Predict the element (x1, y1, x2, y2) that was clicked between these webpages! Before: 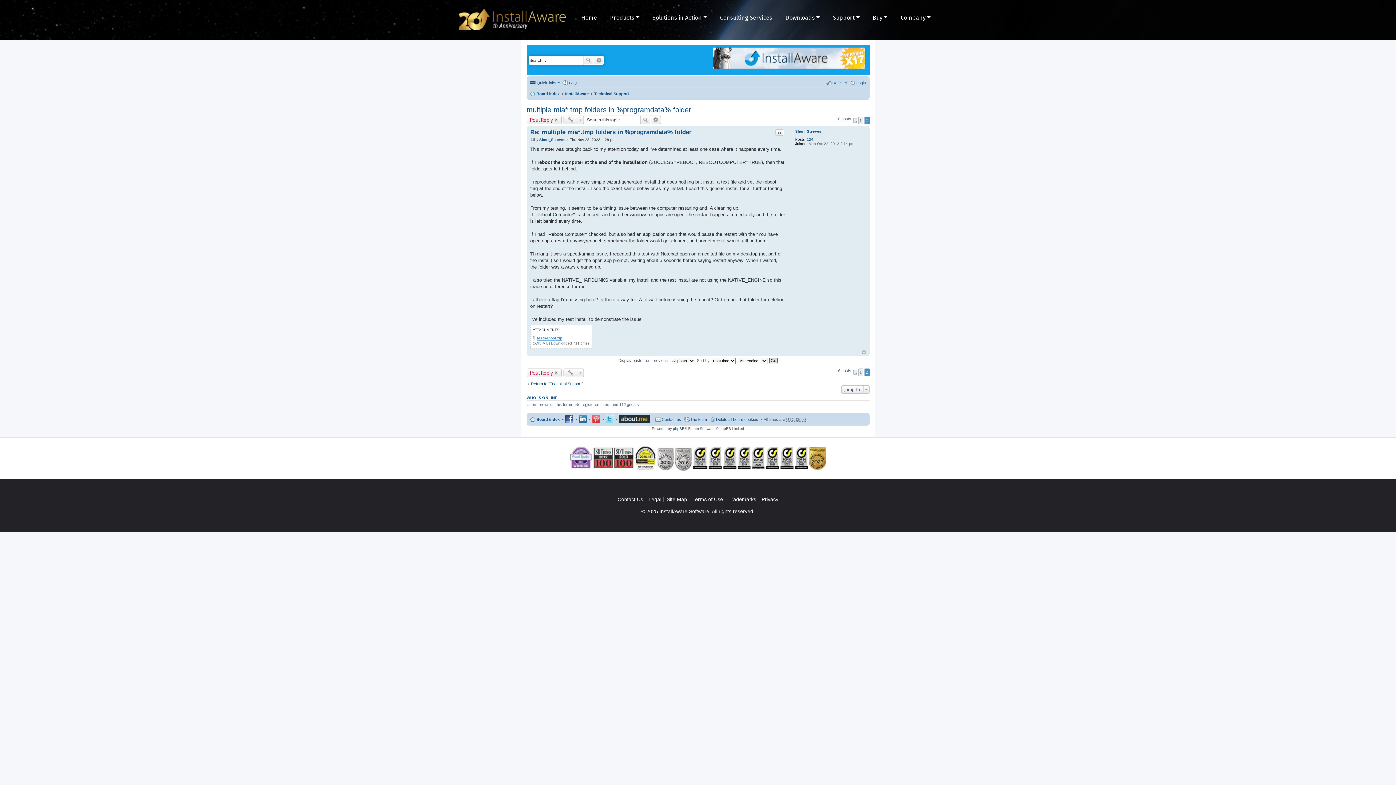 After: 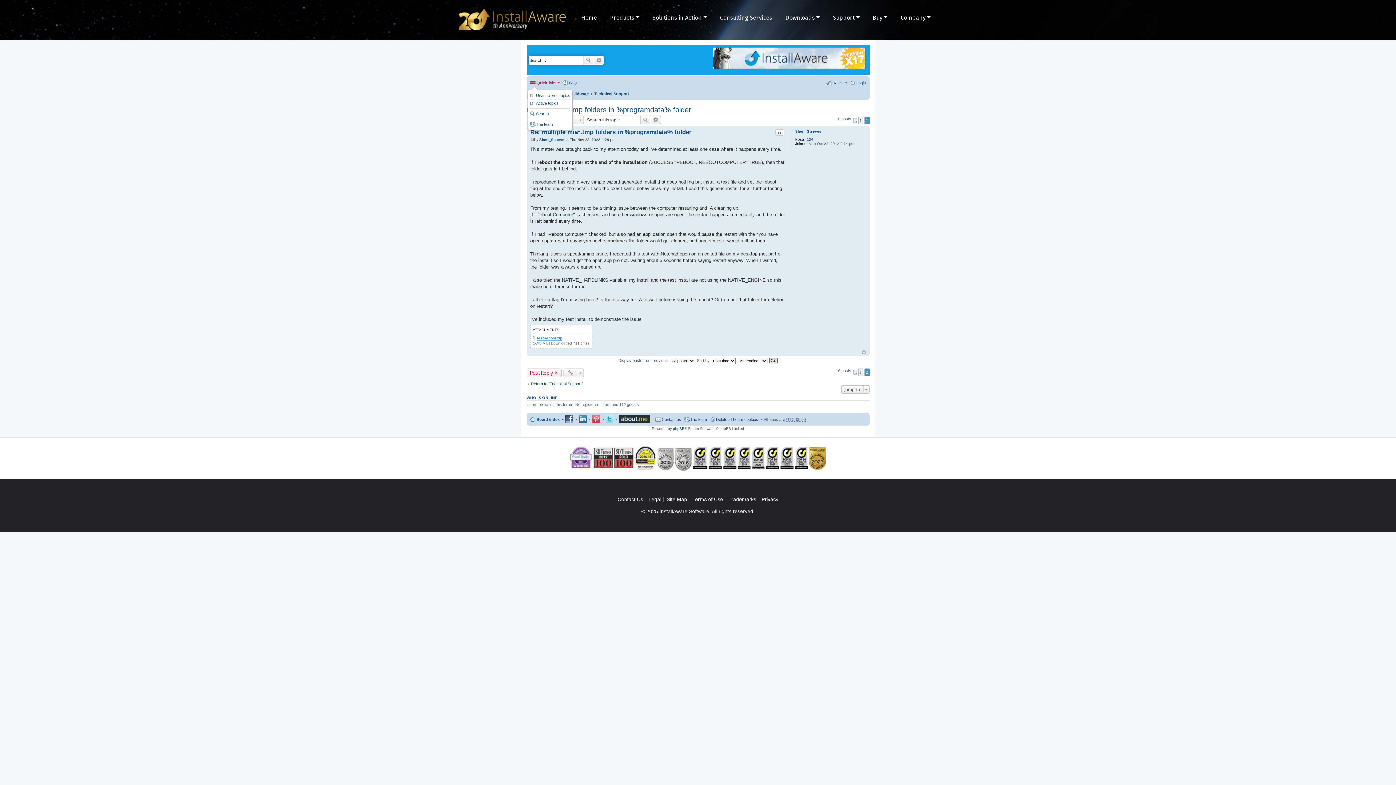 Action: bbox: (530, 78, 559, 87) label: Quick links